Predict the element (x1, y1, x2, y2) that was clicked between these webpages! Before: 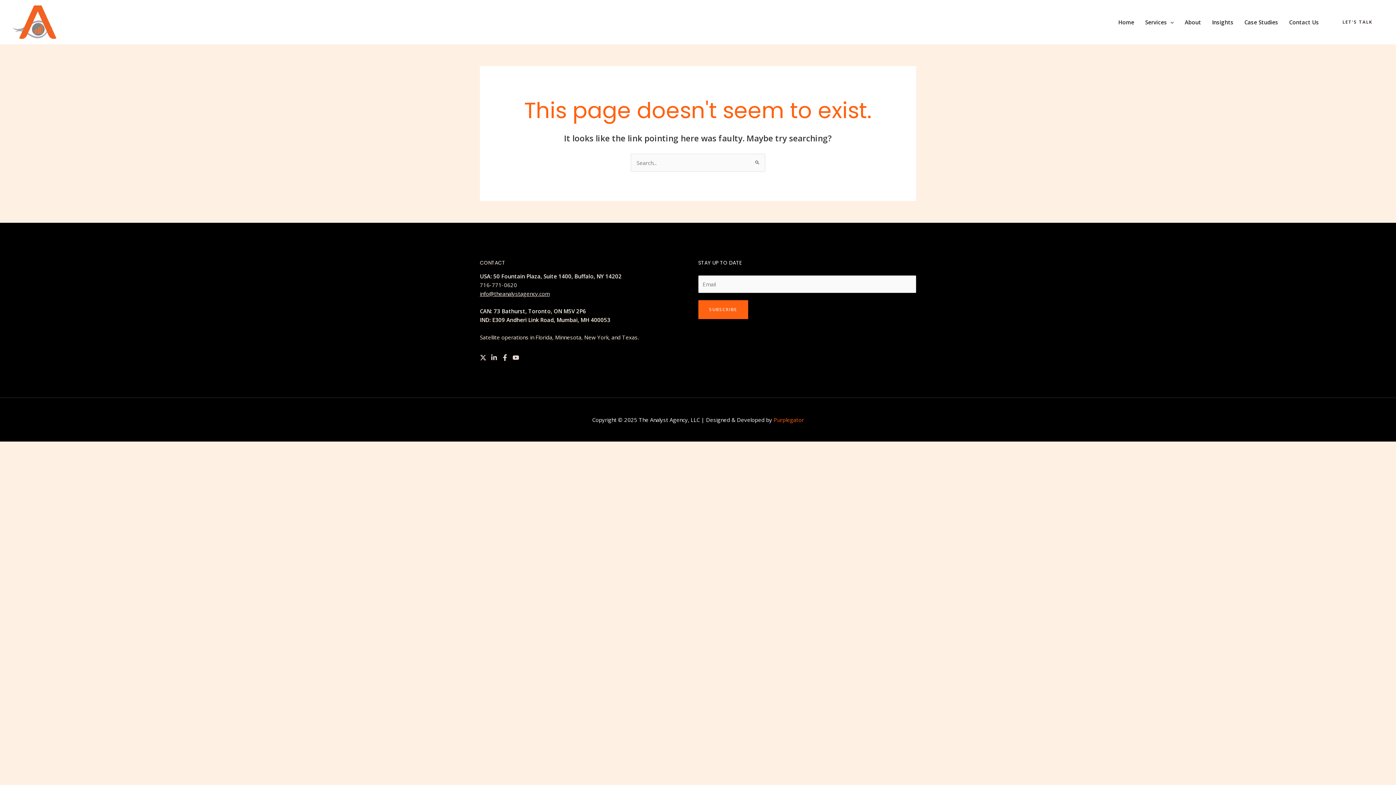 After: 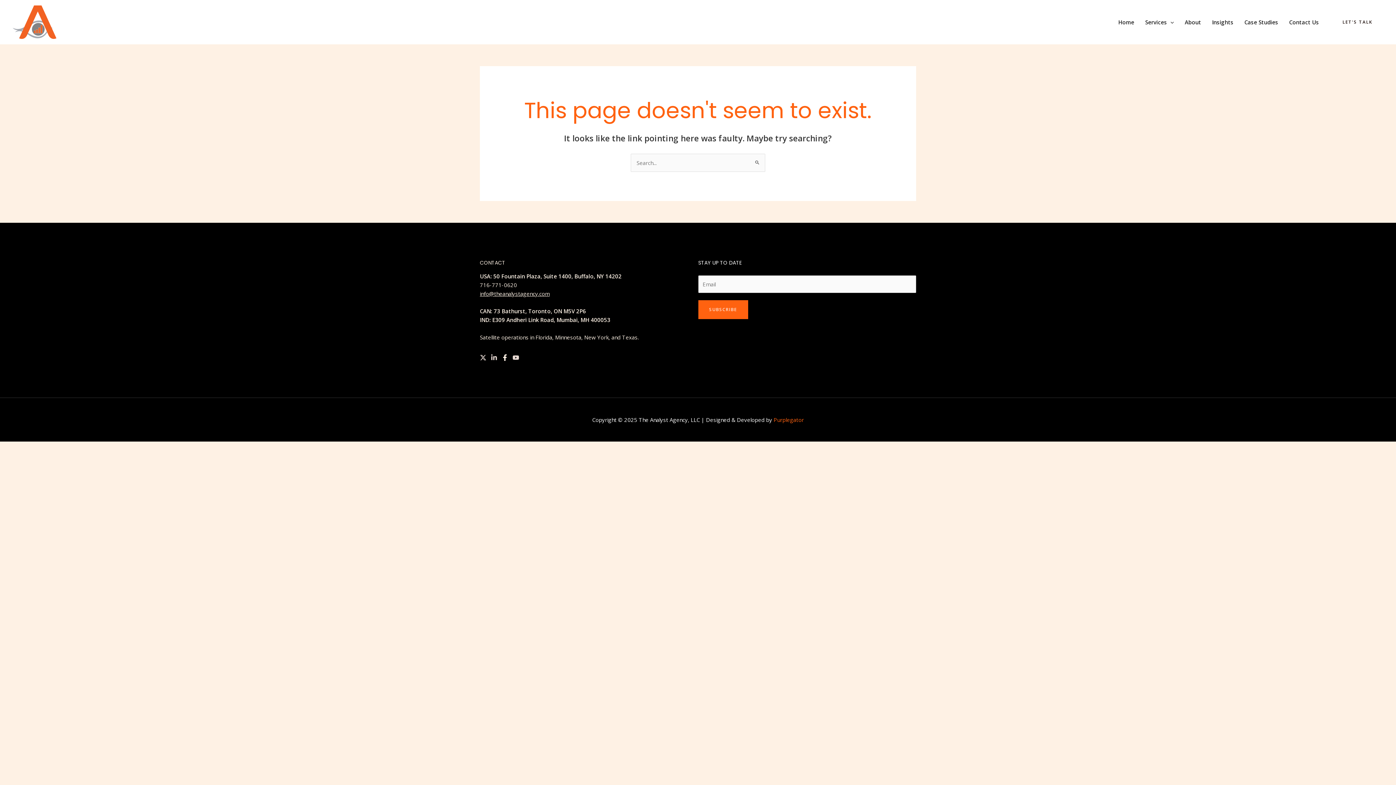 Action: bbox: (501, 354, 508, 360) label: Facebook